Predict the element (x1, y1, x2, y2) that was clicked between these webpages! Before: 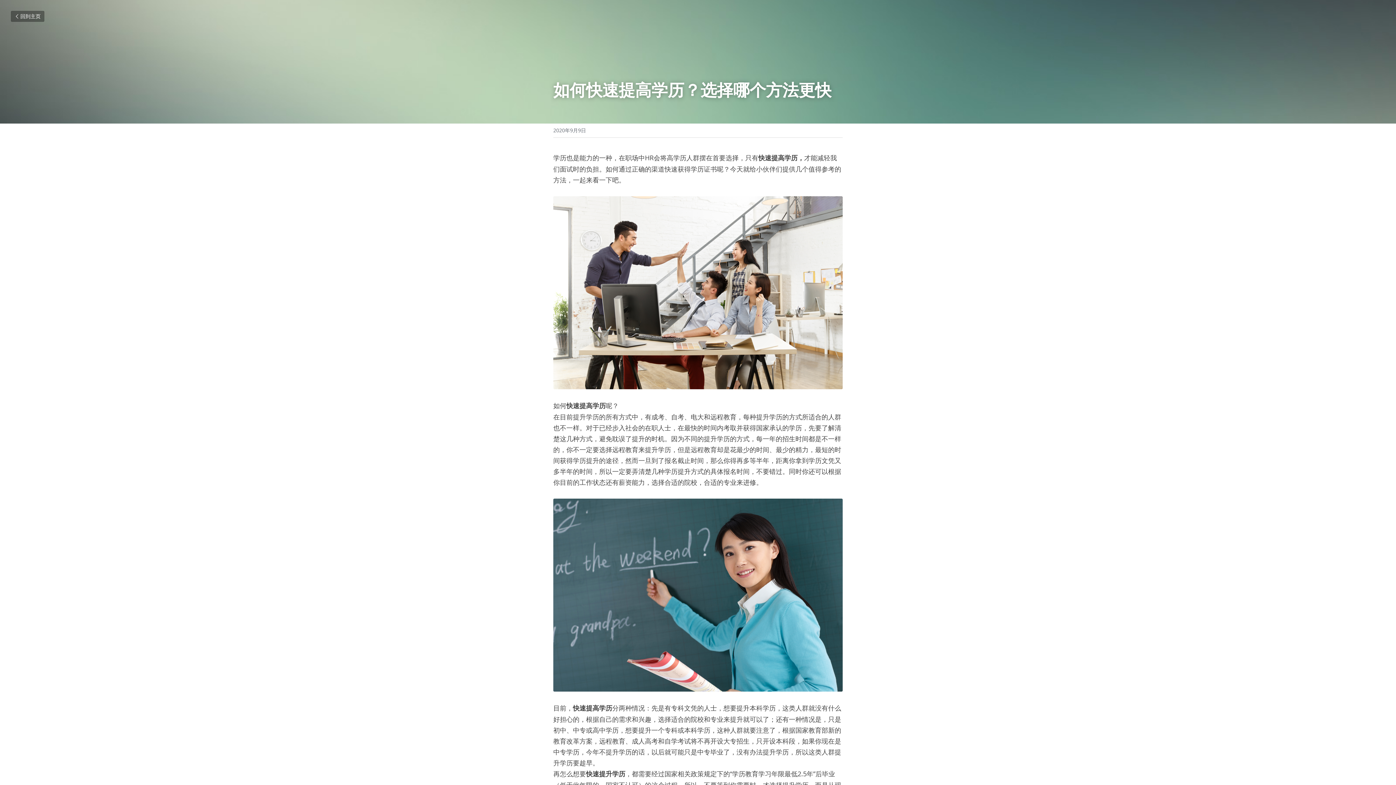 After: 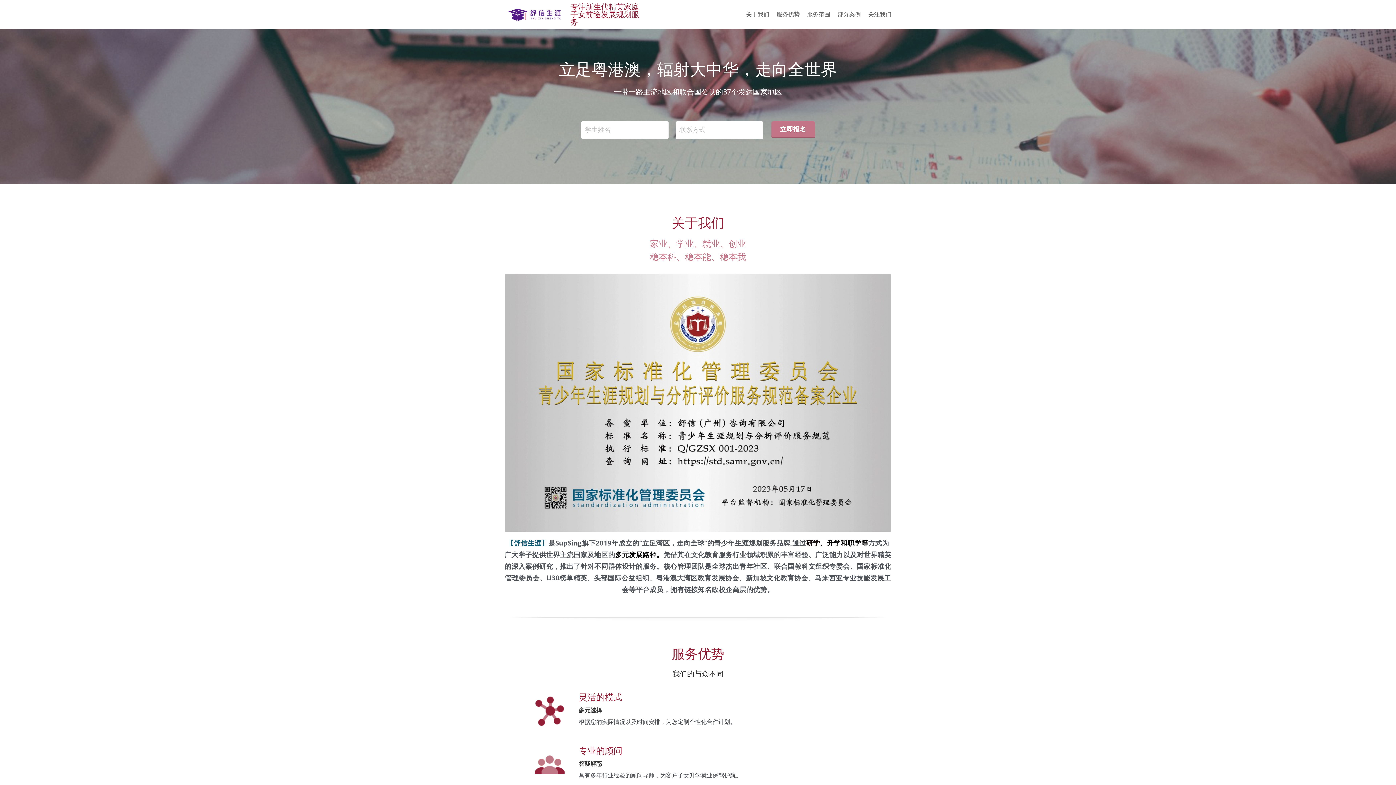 Action: bbox: (10, 10, 44, 21) label: 回到主页